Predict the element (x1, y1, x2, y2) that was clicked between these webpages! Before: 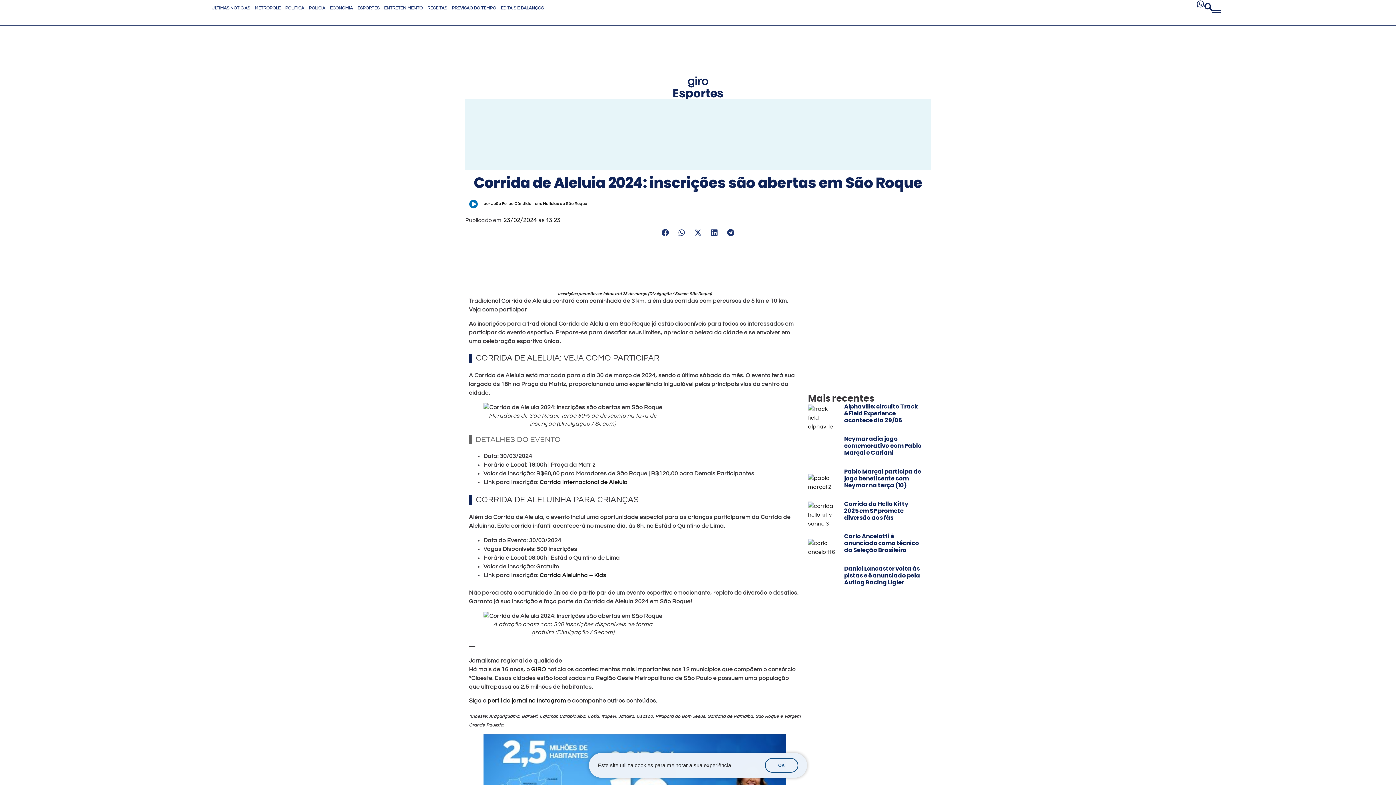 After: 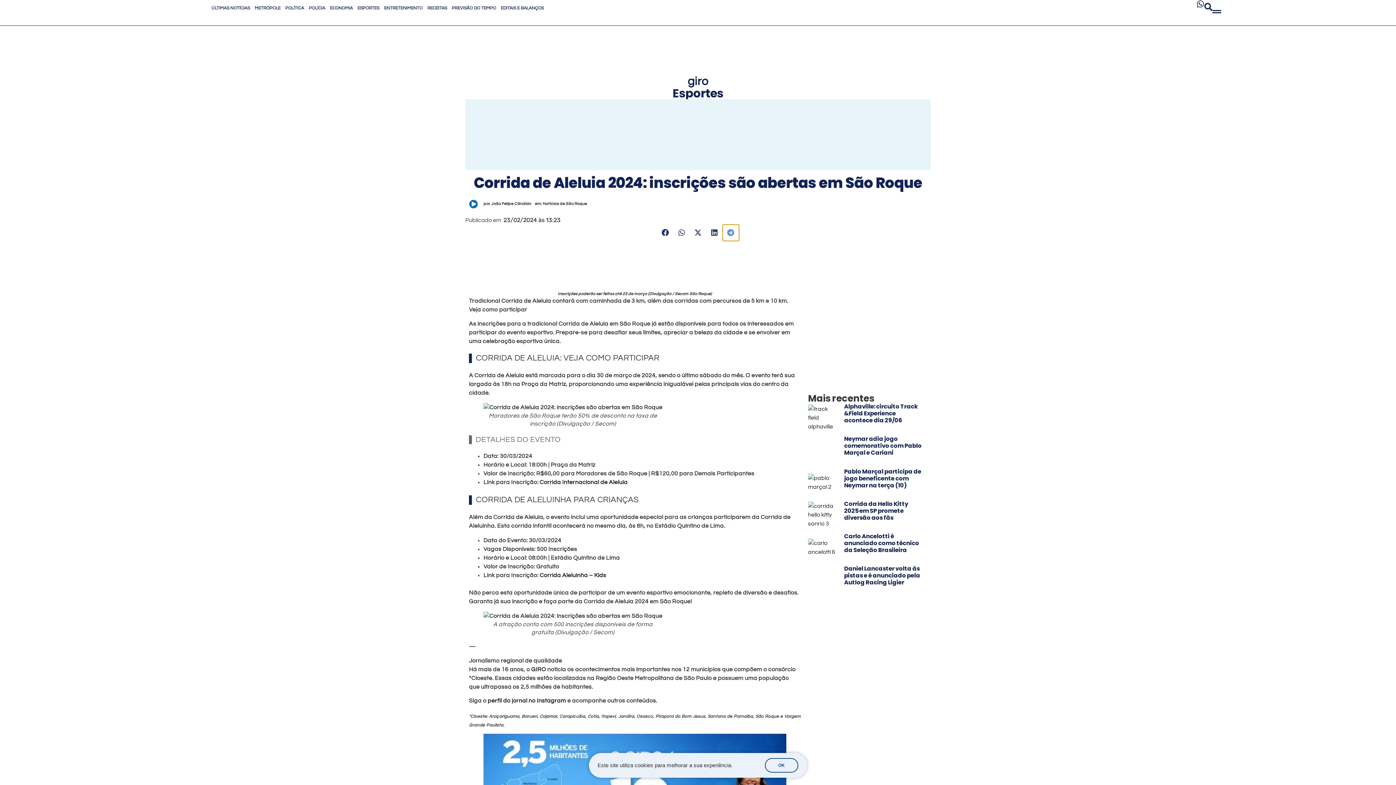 Action: label: Share on telegram bbox: (722, 224, 739, 240)